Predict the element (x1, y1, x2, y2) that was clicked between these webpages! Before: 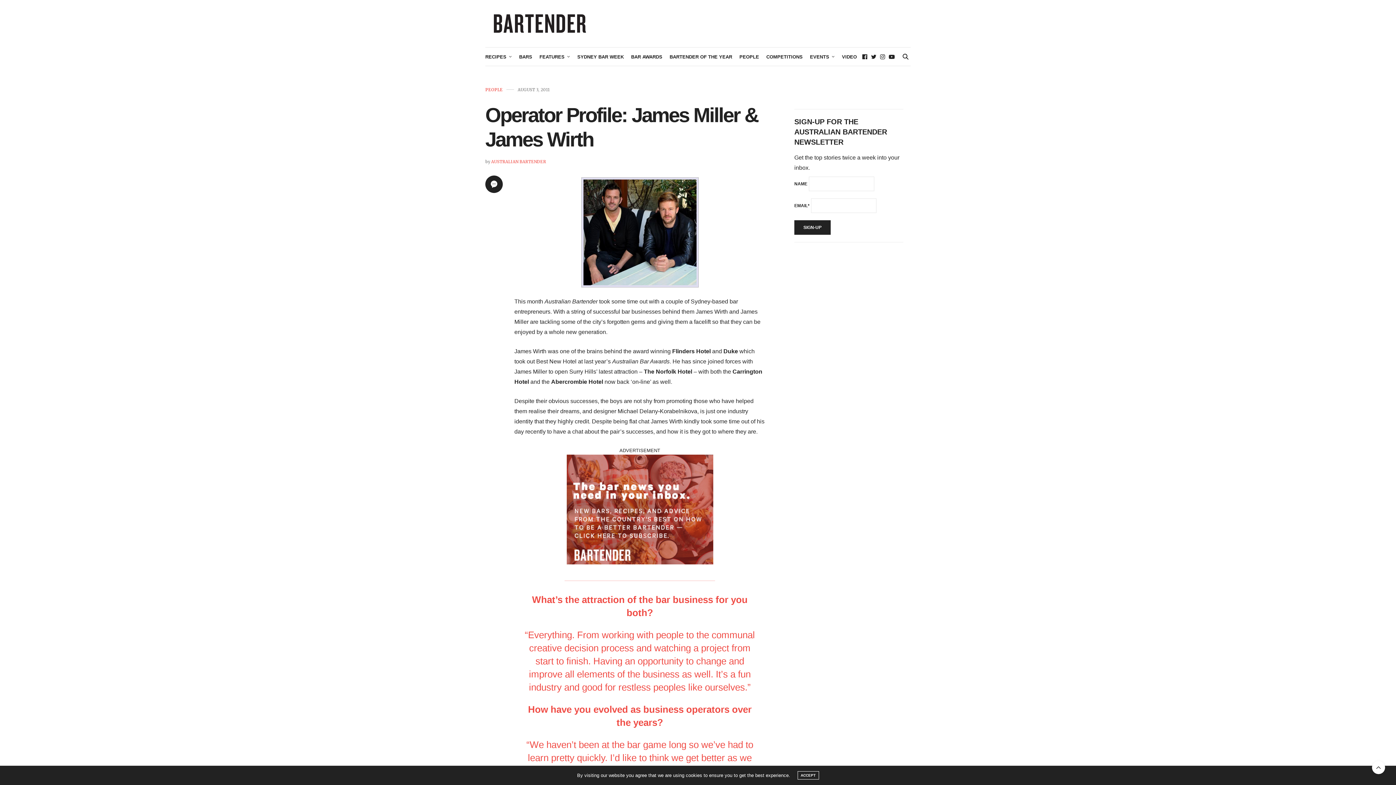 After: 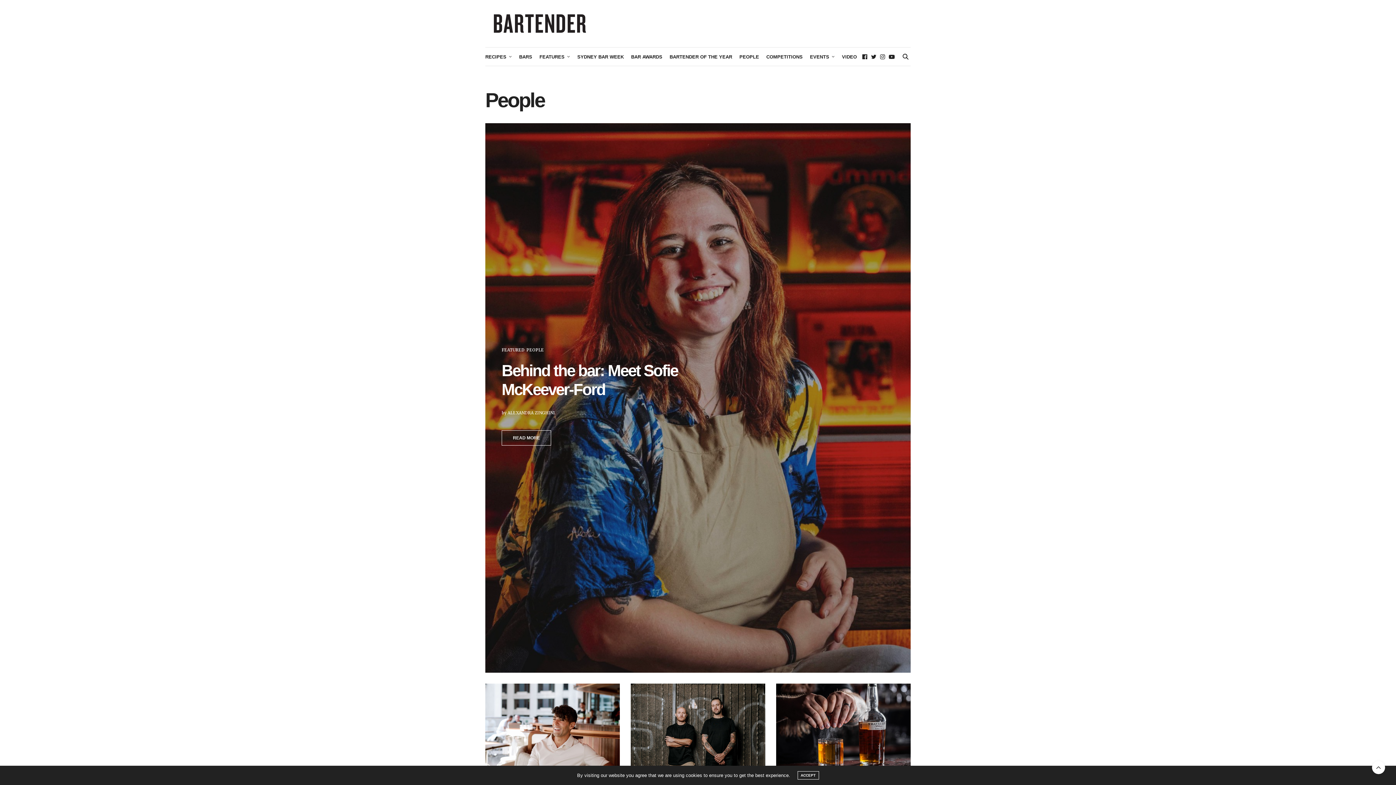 Action: label: PEOPLE bbox: (739, 47, 759, 65)